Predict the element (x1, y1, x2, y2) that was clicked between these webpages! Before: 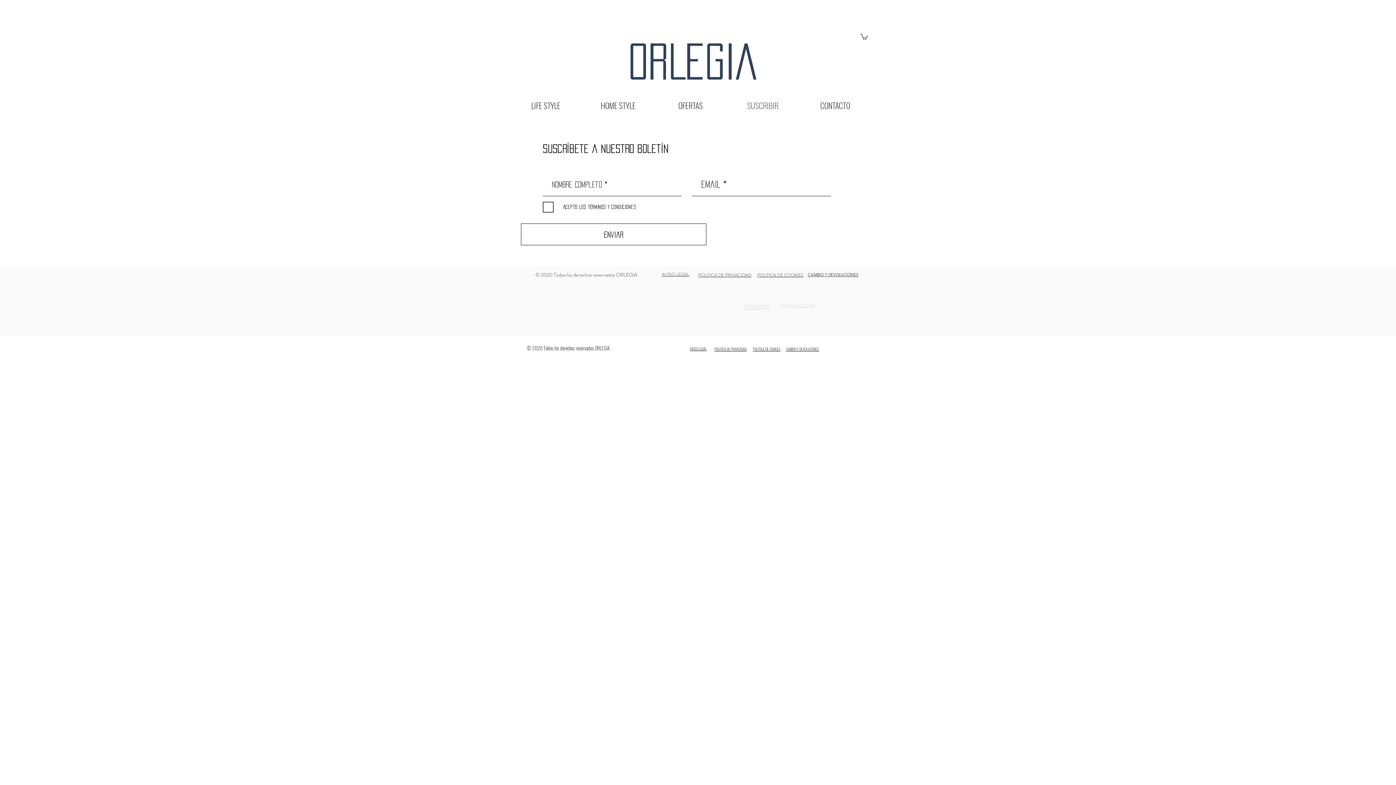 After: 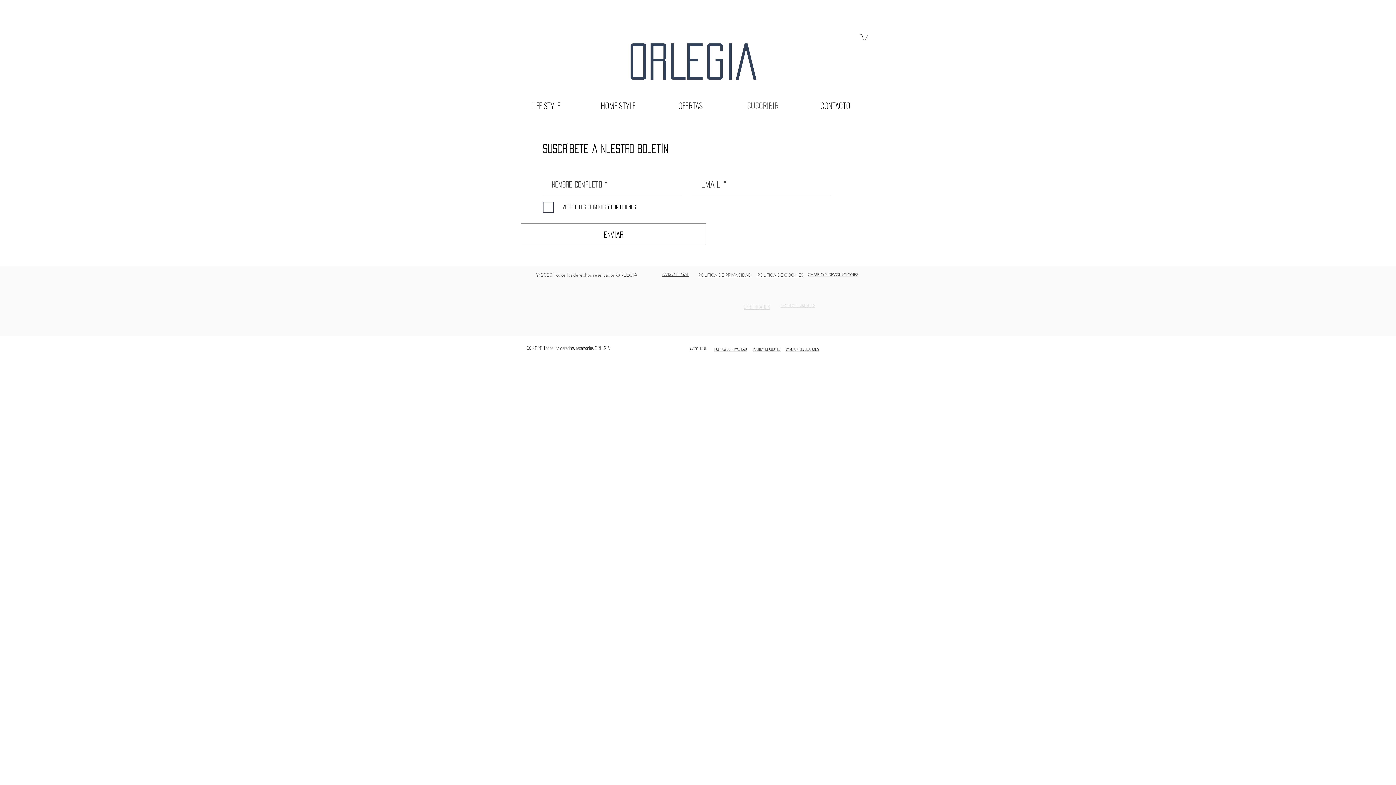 Action: label: SUSCRIBIR bbox: (726, 94, 799, 116)